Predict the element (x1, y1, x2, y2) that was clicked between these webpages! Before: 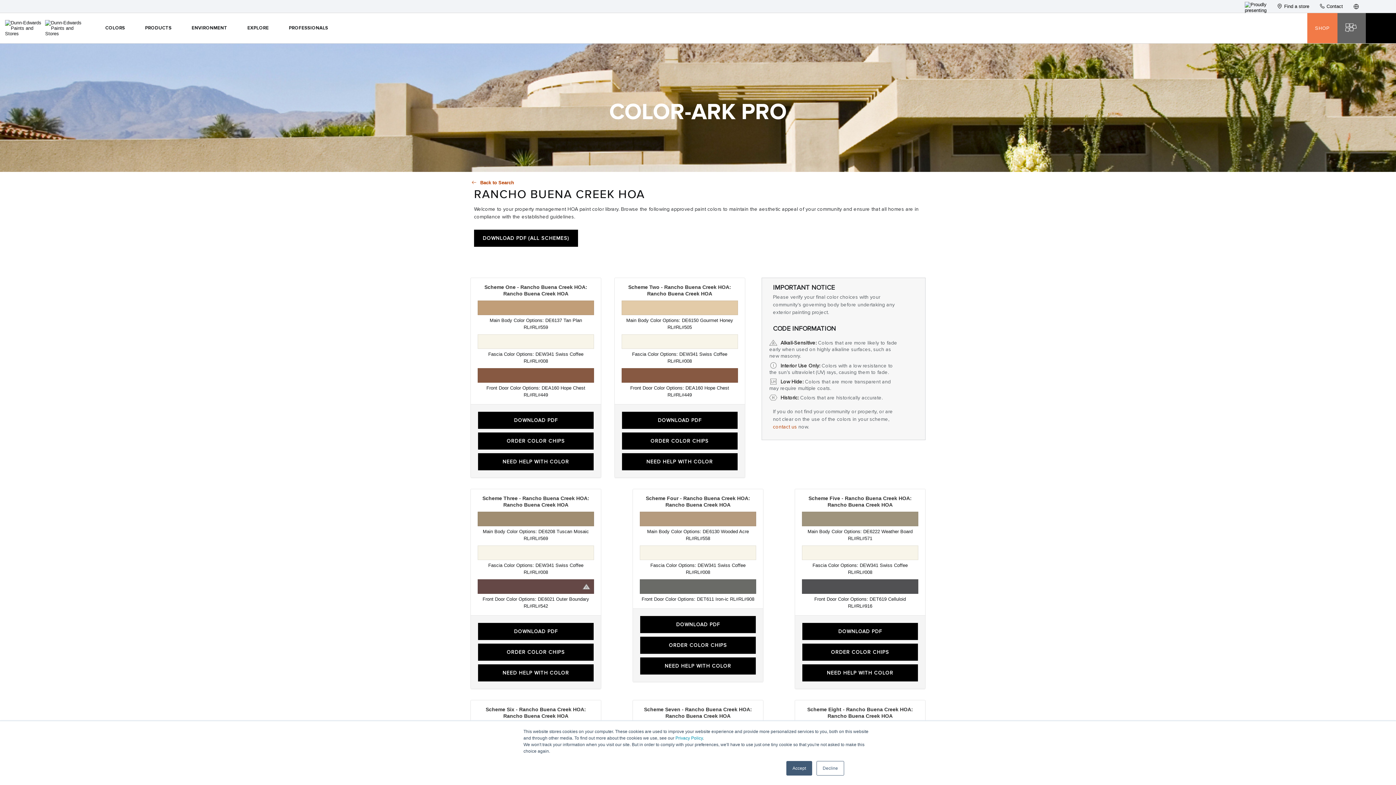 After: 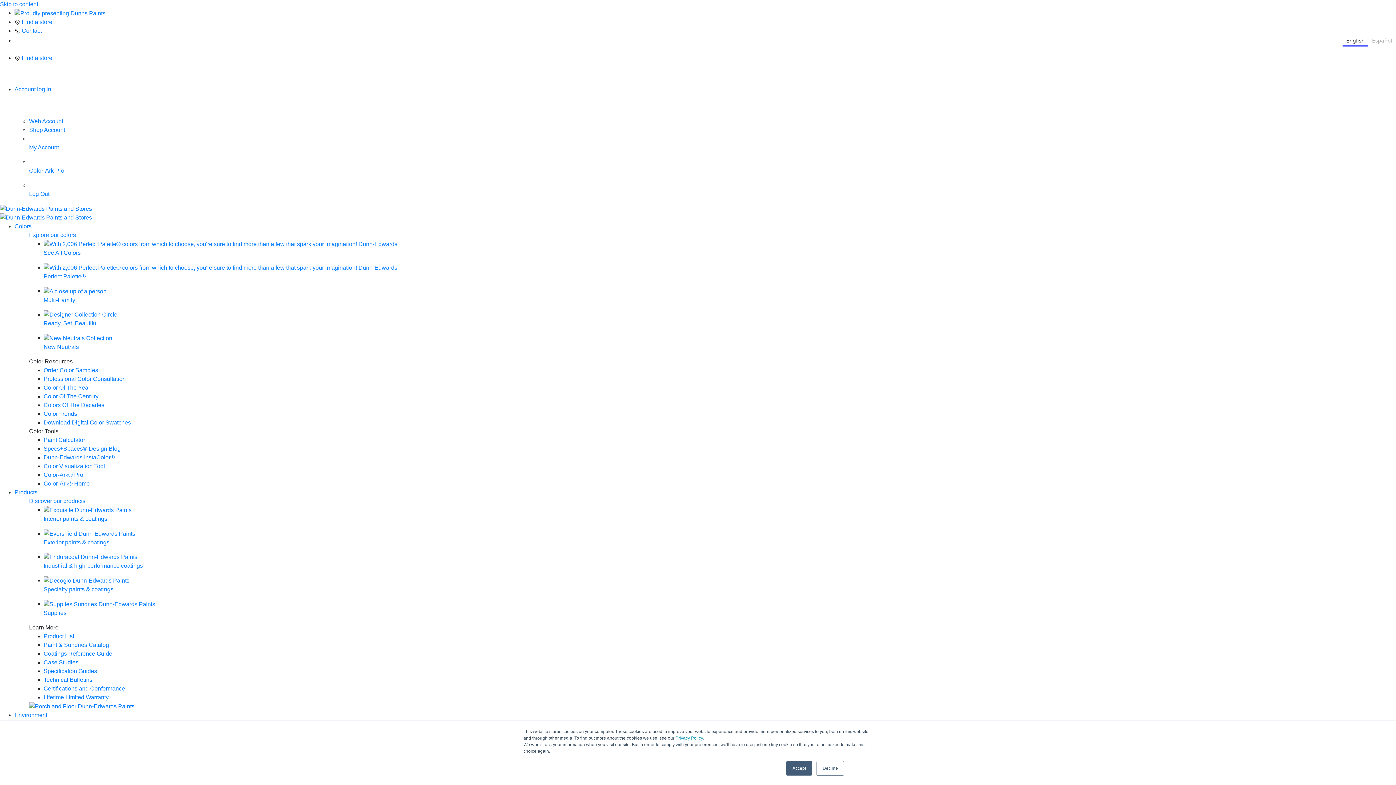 Action: bbox: (802, 664, 918, 681) label: NEED HELP WITH COLOR